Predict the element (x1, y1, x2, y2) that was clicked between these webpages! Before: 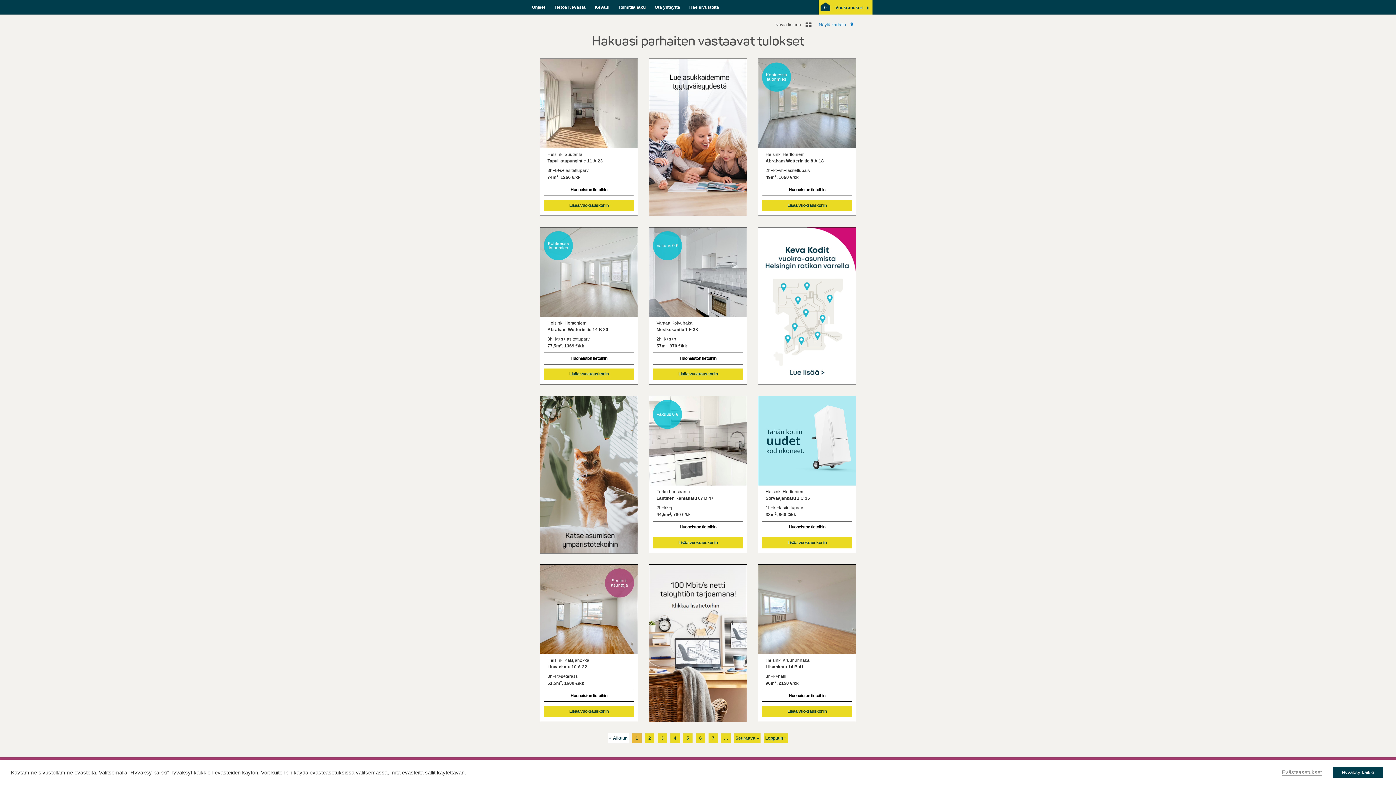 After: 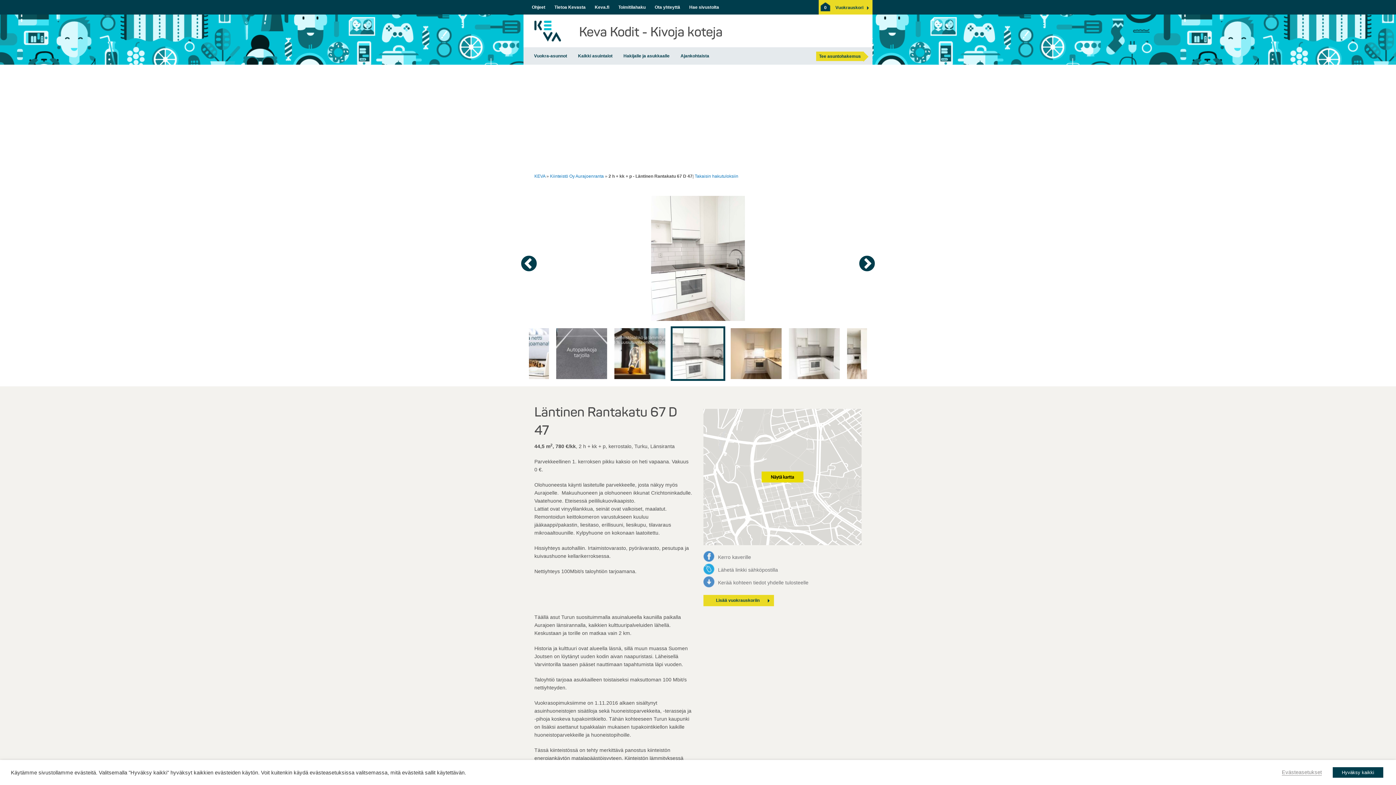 Action: bbox: (656, 496, 713, 501) label: Läntinen Rantakatu 67 D 47